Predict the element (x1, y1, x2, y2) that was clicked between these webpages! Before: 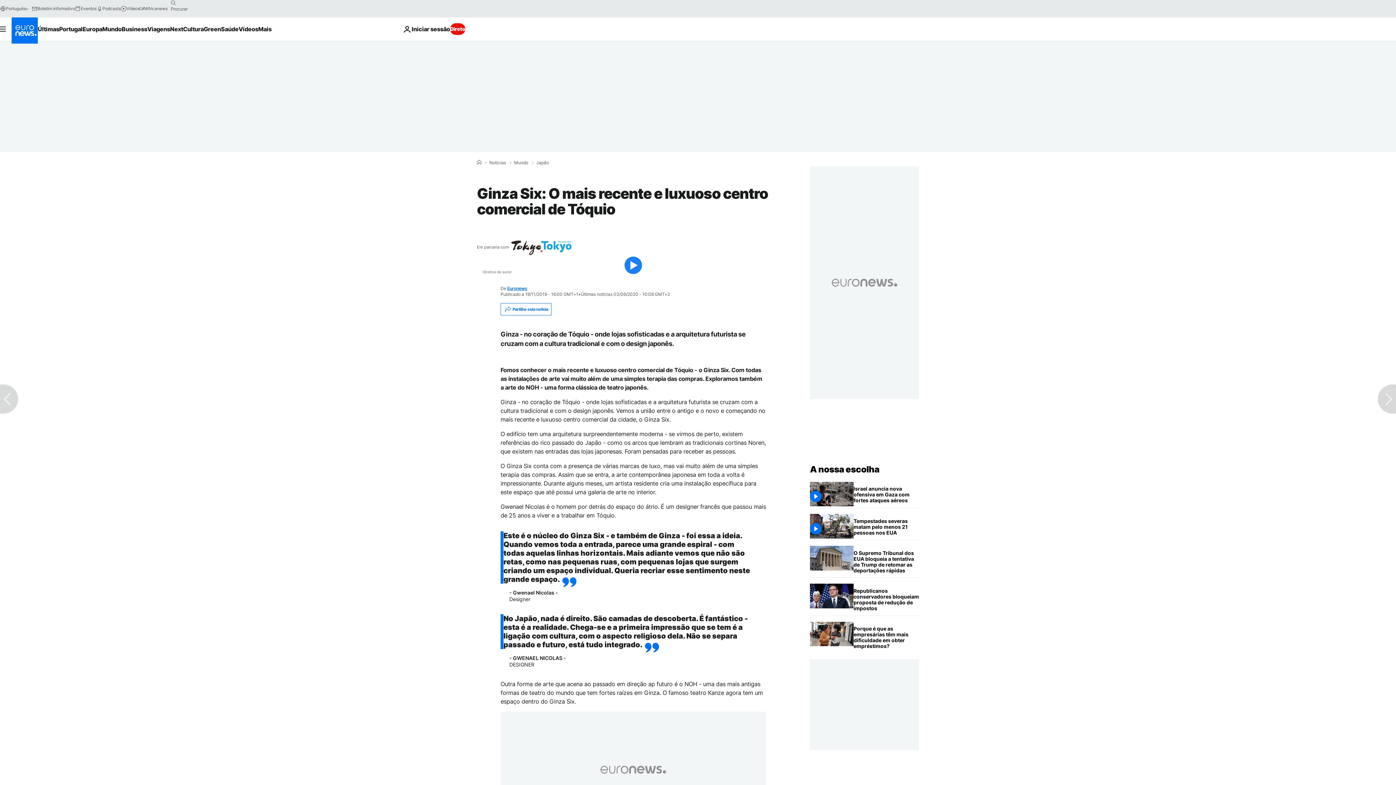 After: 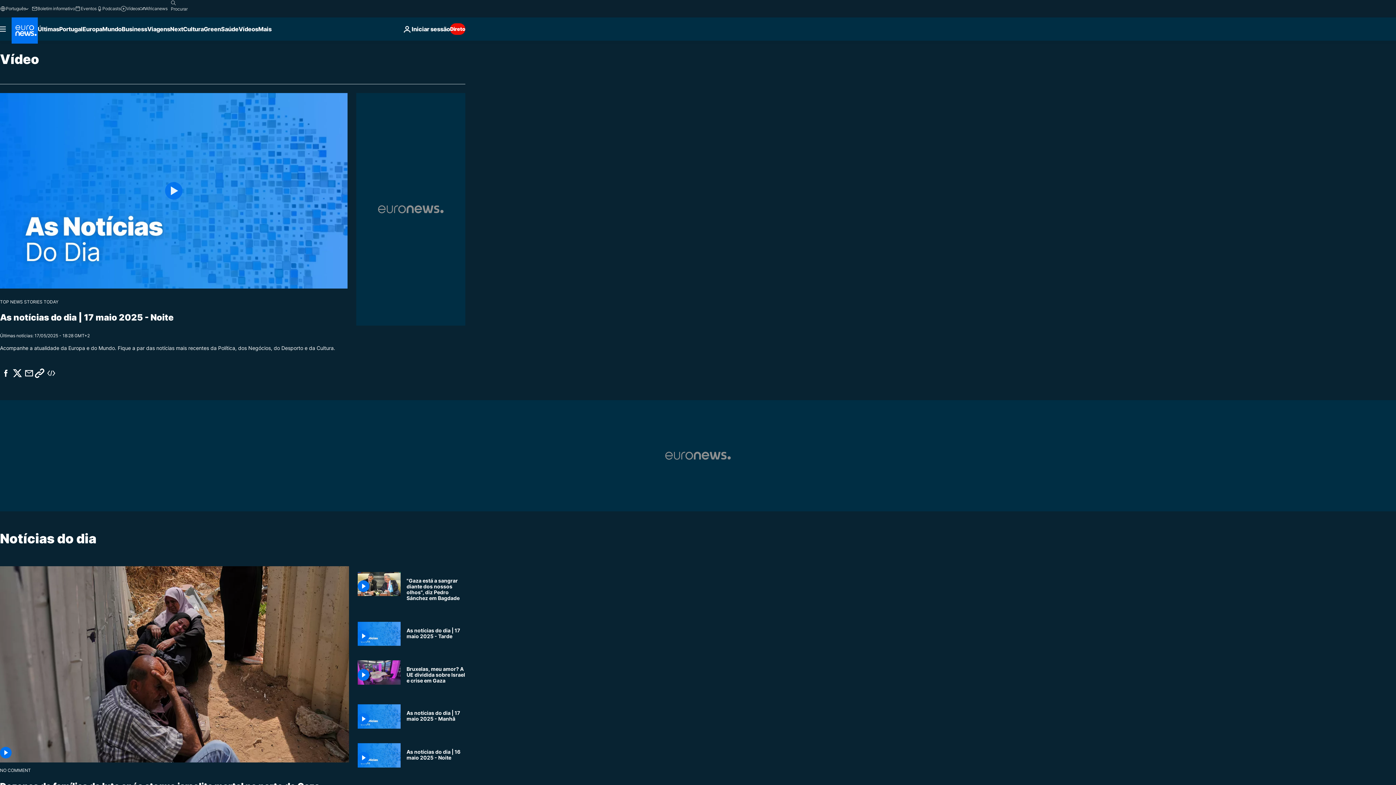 Action: bbox: (238, 17, 258, 40) label: Read more about Vídeos